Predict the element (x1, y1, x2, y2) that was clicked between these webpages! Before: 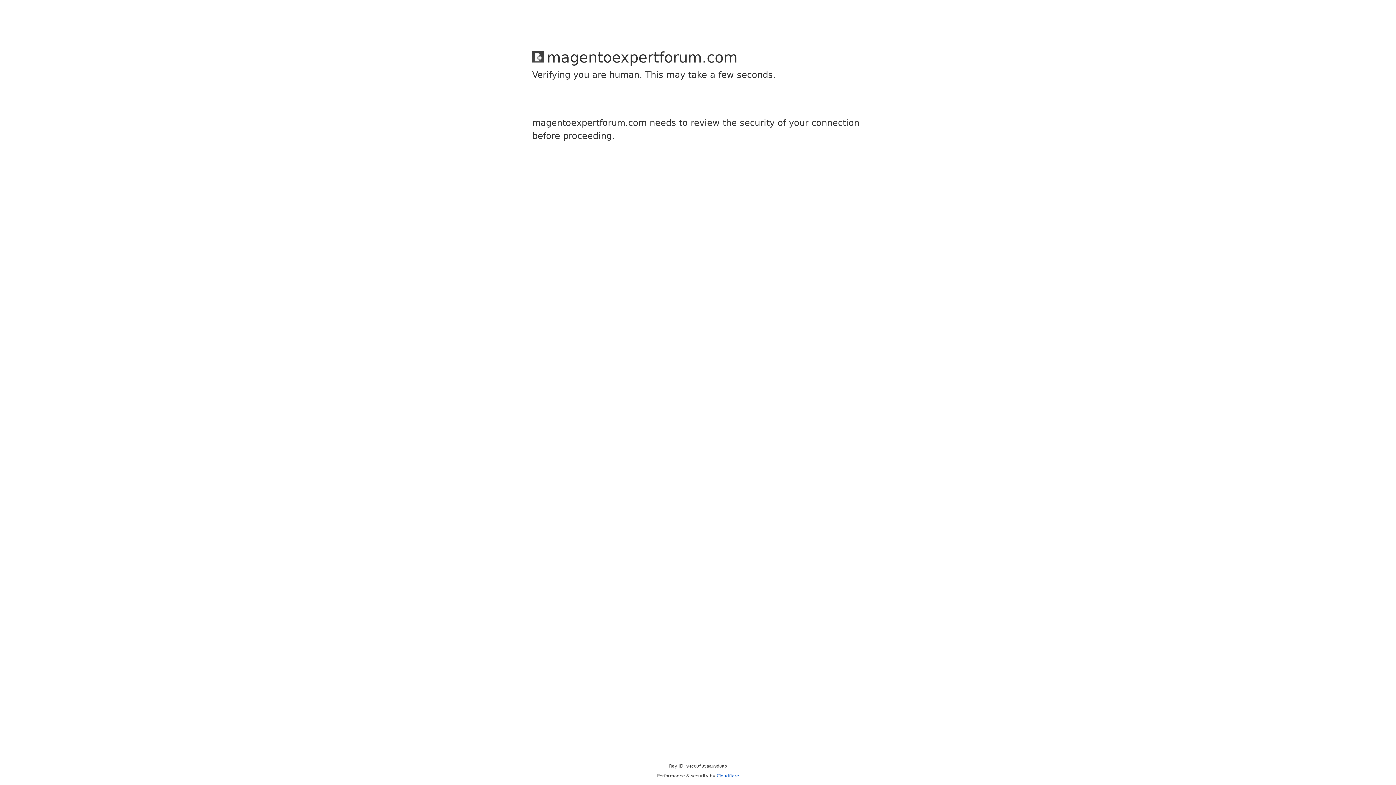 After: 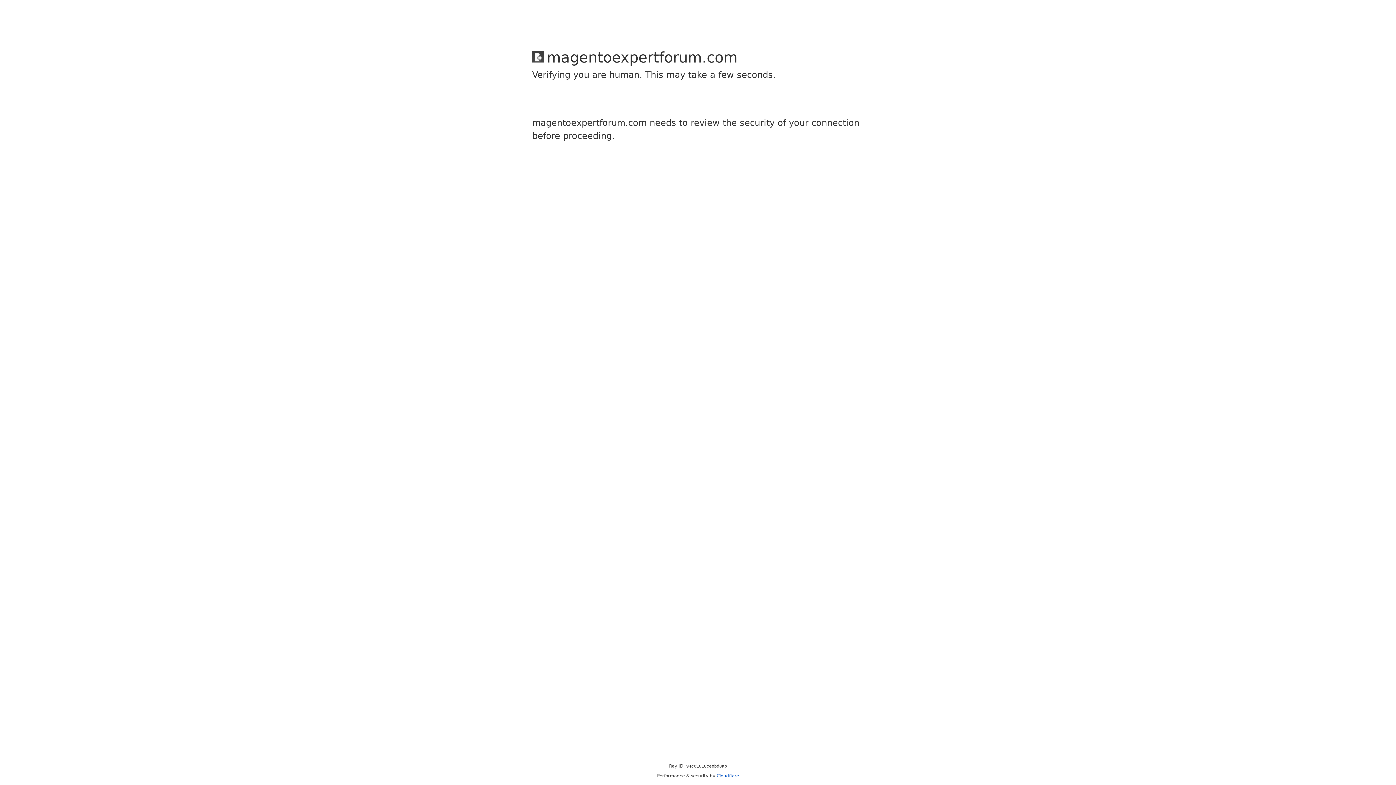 Action: label: Cloudflare bbox: (716, 773, 739, 778)